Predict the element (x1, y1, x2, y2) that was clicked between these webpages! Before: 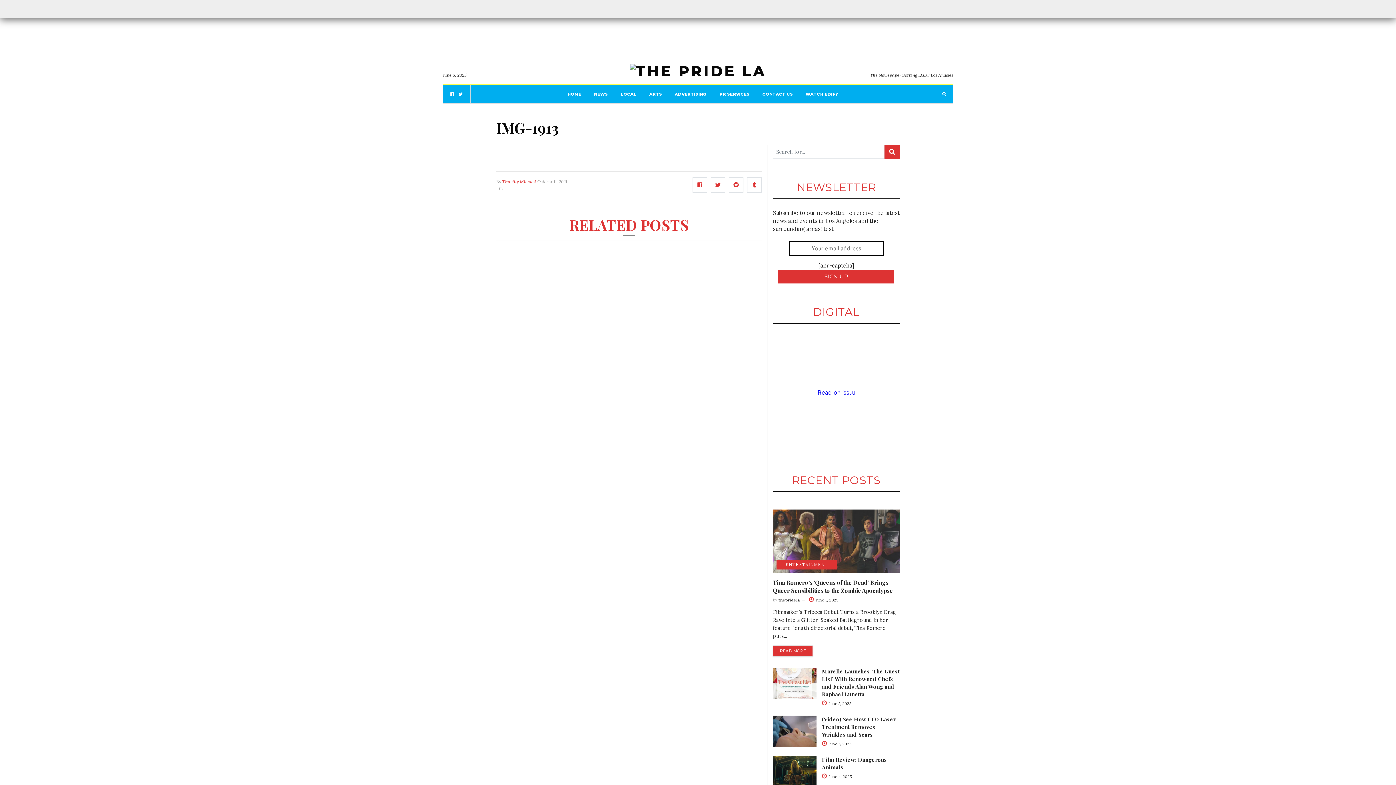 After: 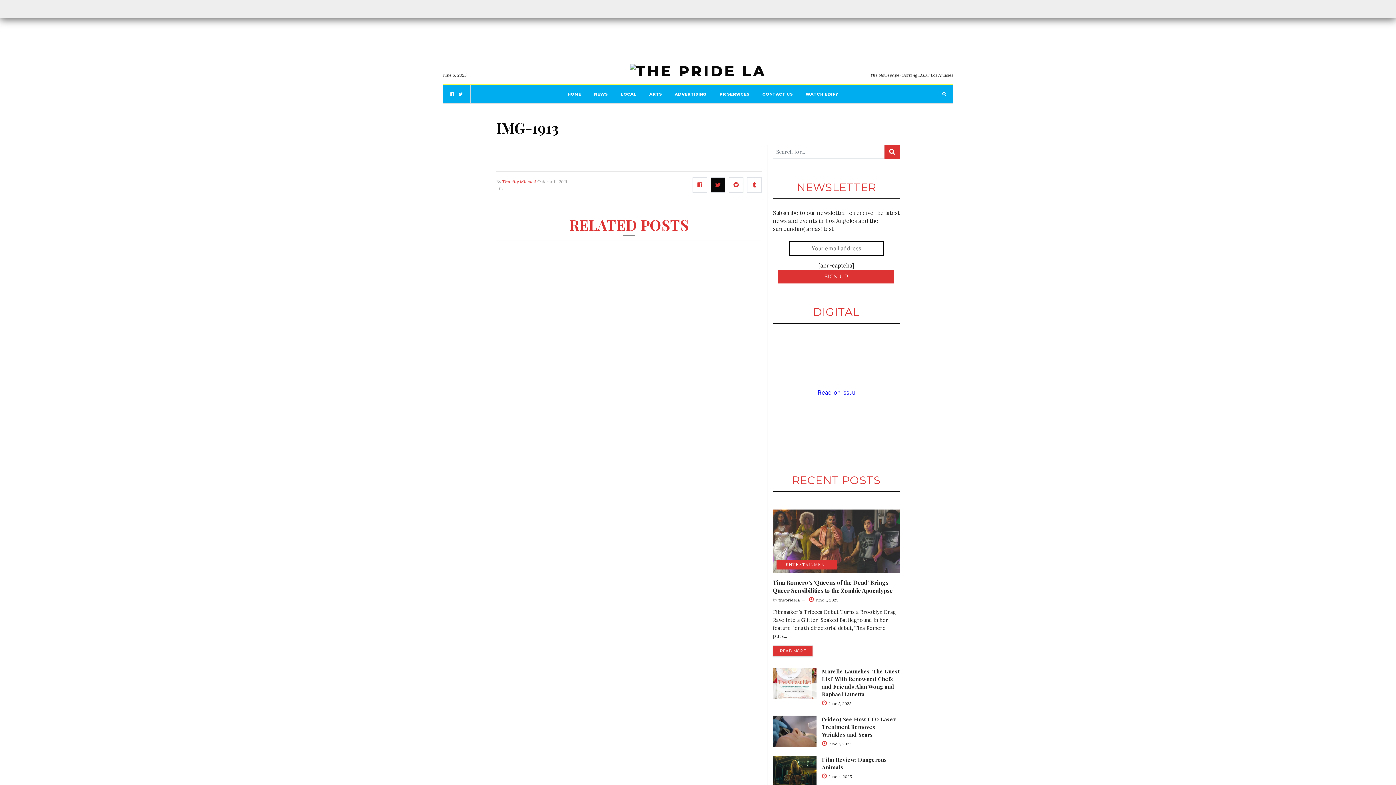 Action: bbox: (710, 177, 725, 192)